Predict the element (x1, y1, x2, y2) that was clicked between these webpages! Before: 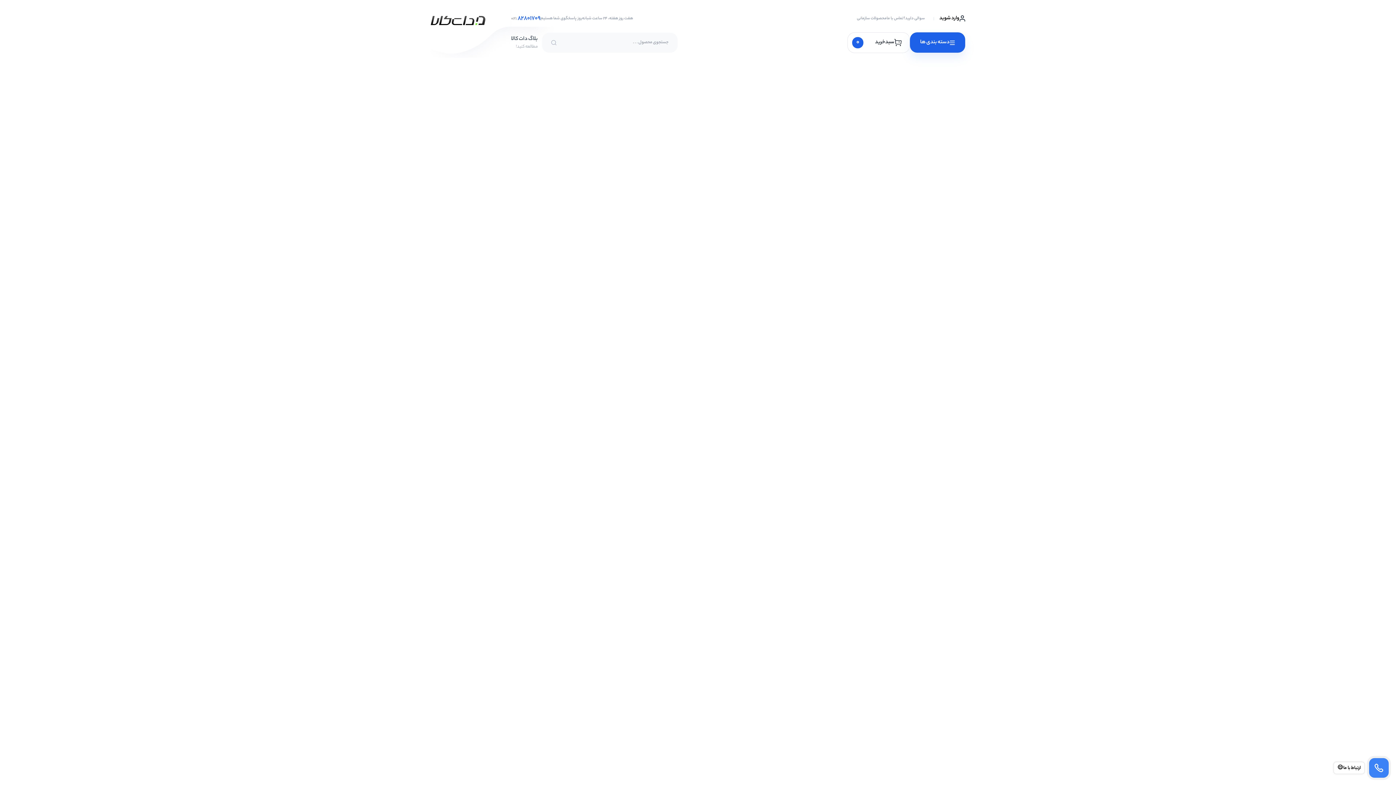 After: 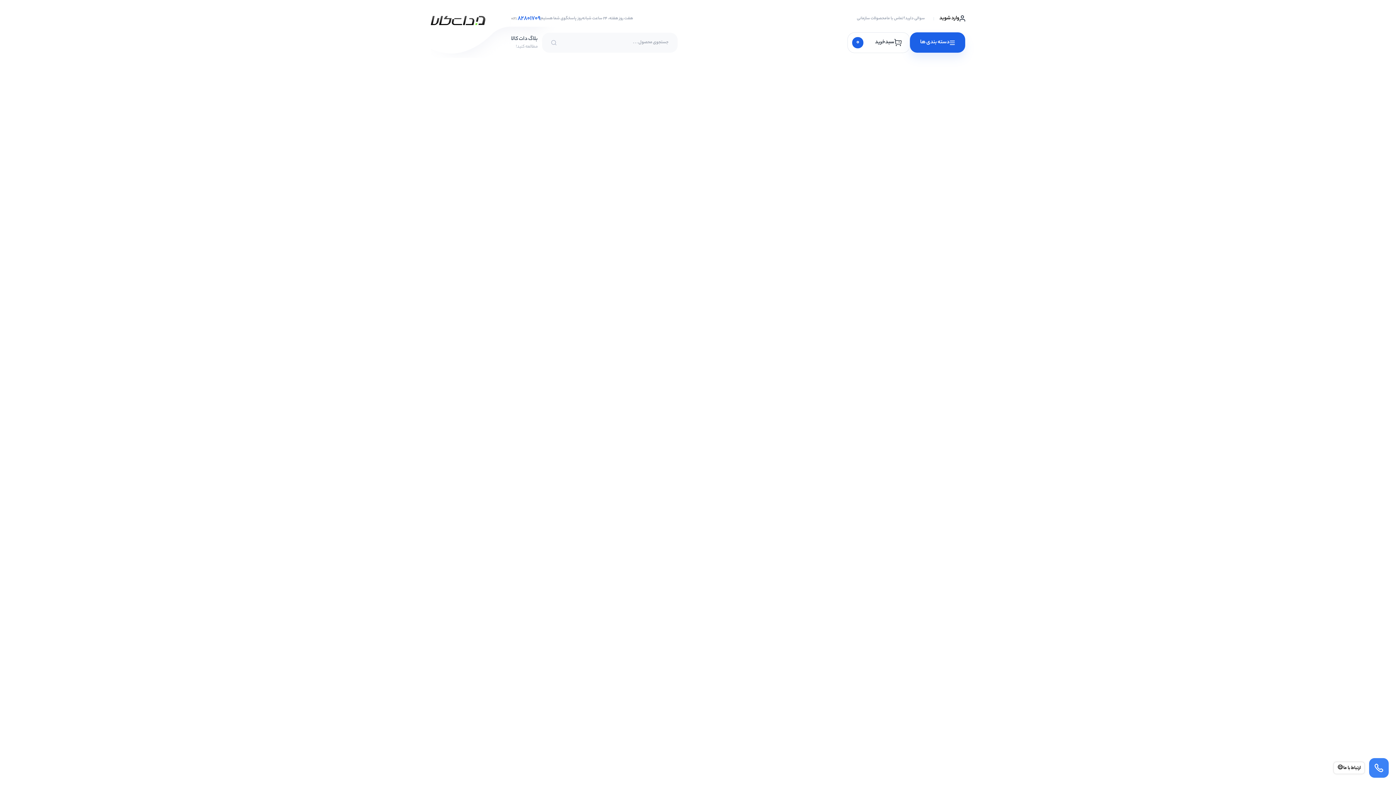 Action: bbox: (511, 13, 540, 23) label: 82801709 021